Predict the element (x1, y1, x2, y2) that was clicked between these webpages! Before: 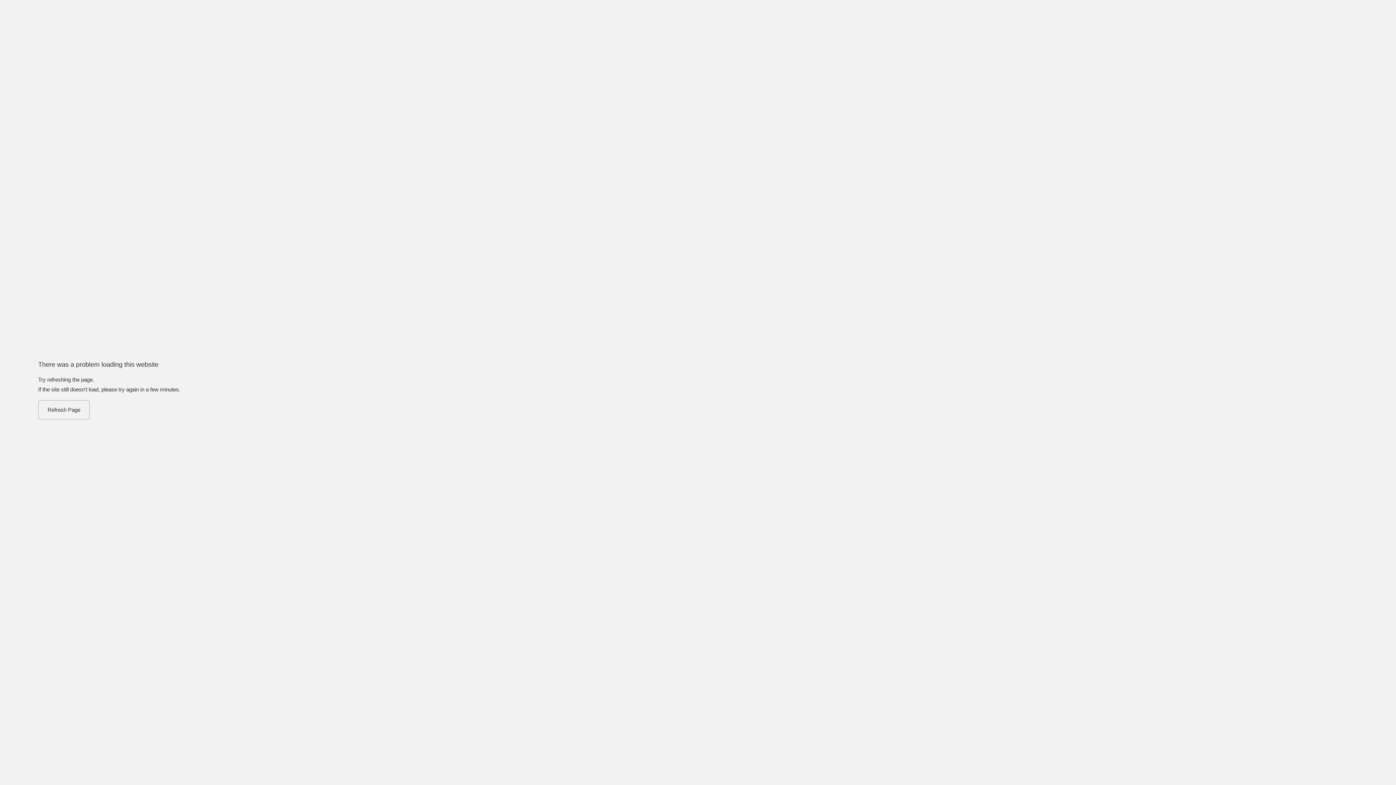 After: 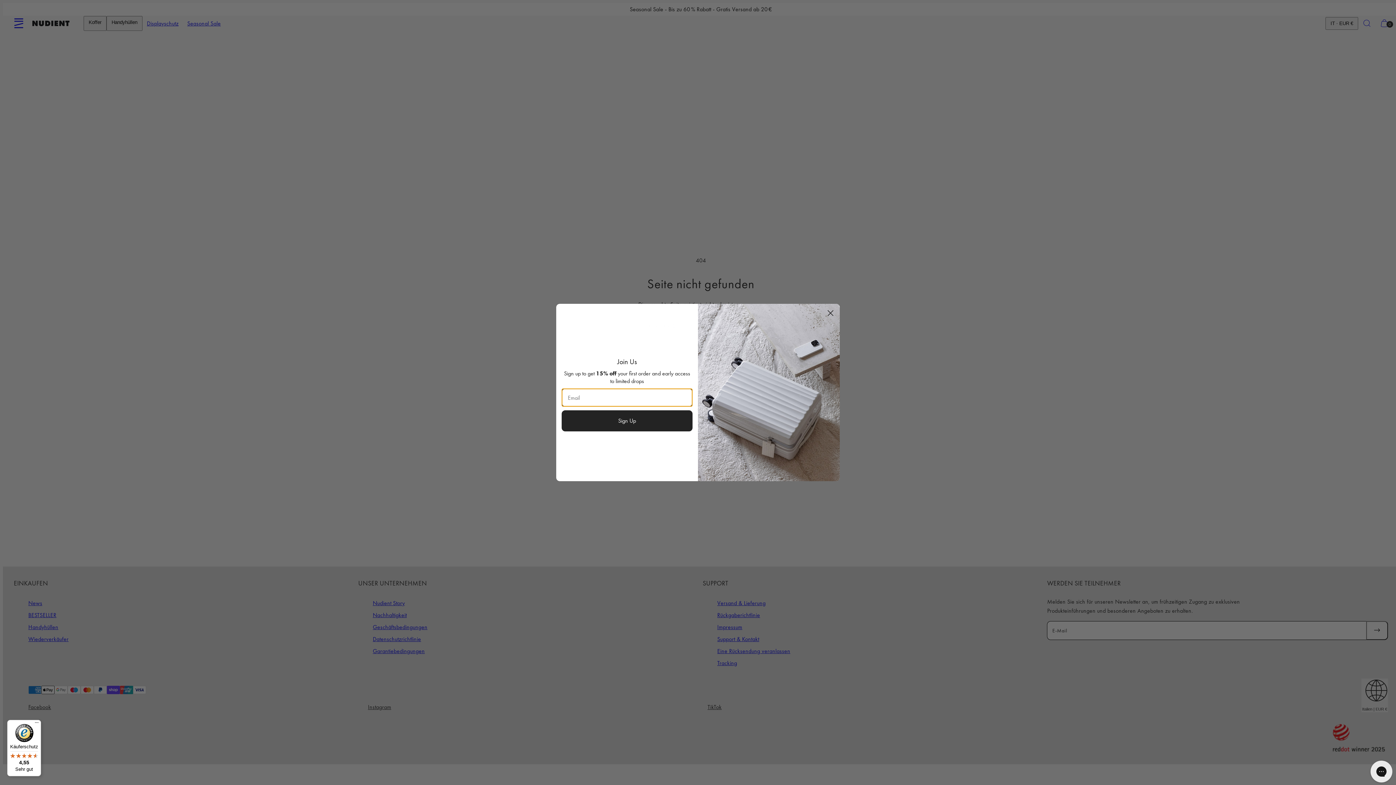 Action: bbox: (38, 400, 89, 419) label: Refresh Page